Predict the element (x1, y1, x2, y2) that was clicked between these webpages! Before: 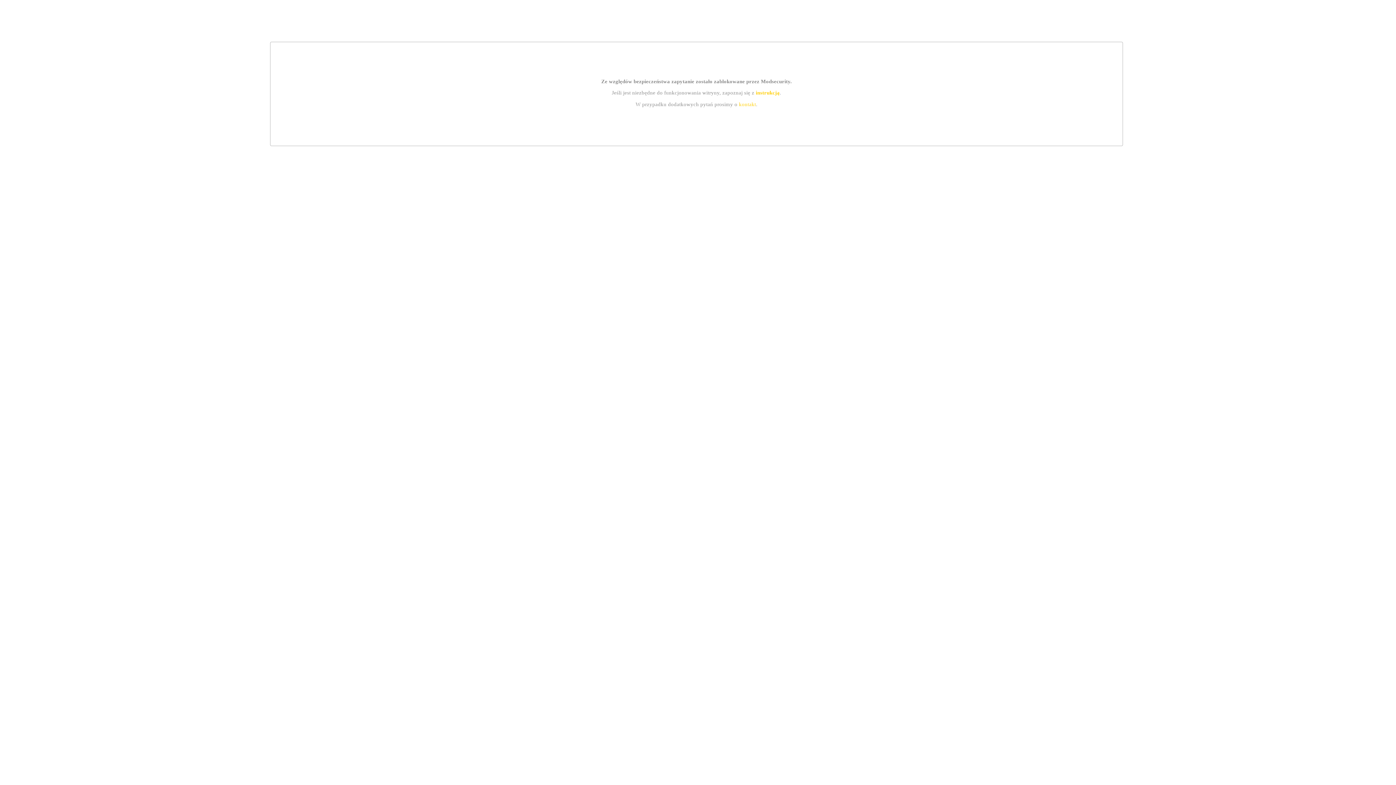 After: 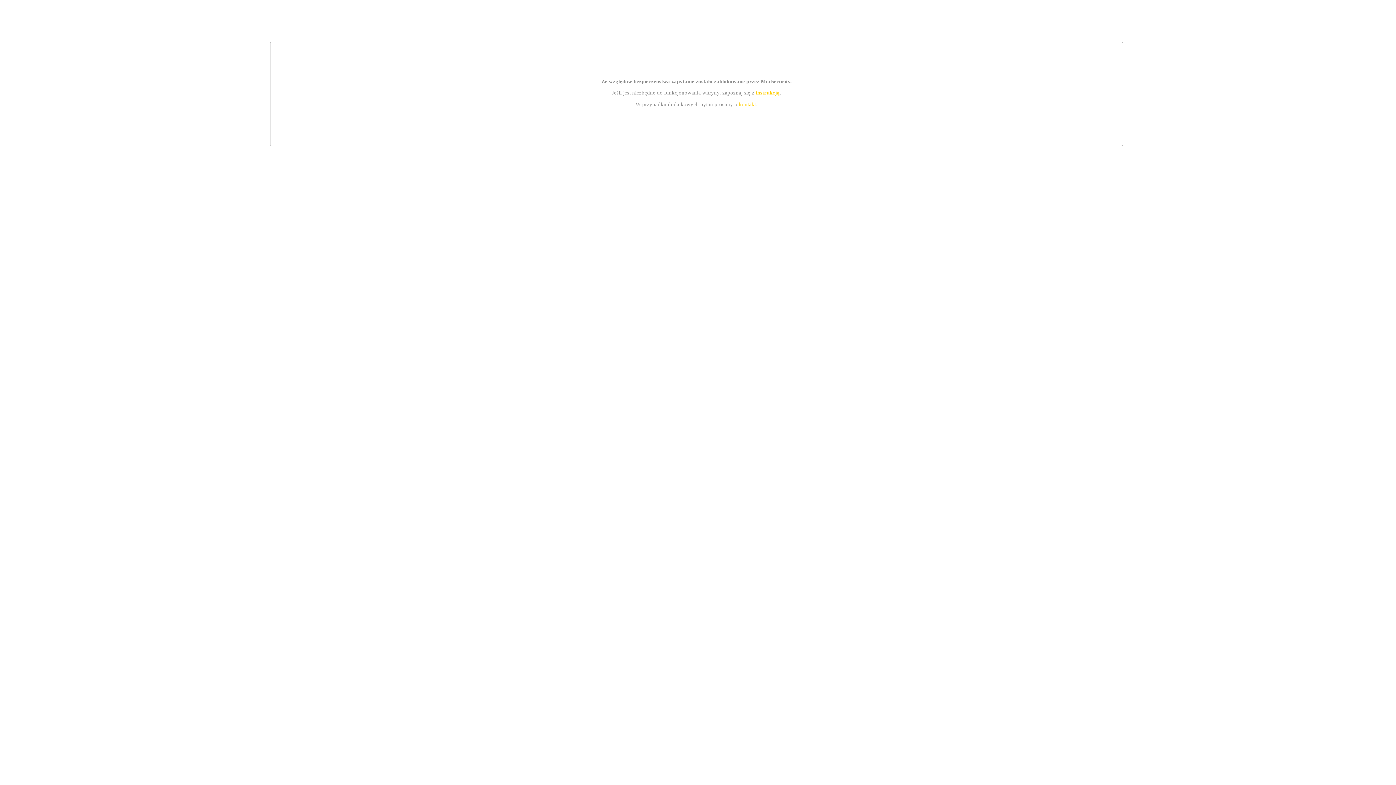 Action: label: instrukcją bbox: (755, 89, 779, 95)